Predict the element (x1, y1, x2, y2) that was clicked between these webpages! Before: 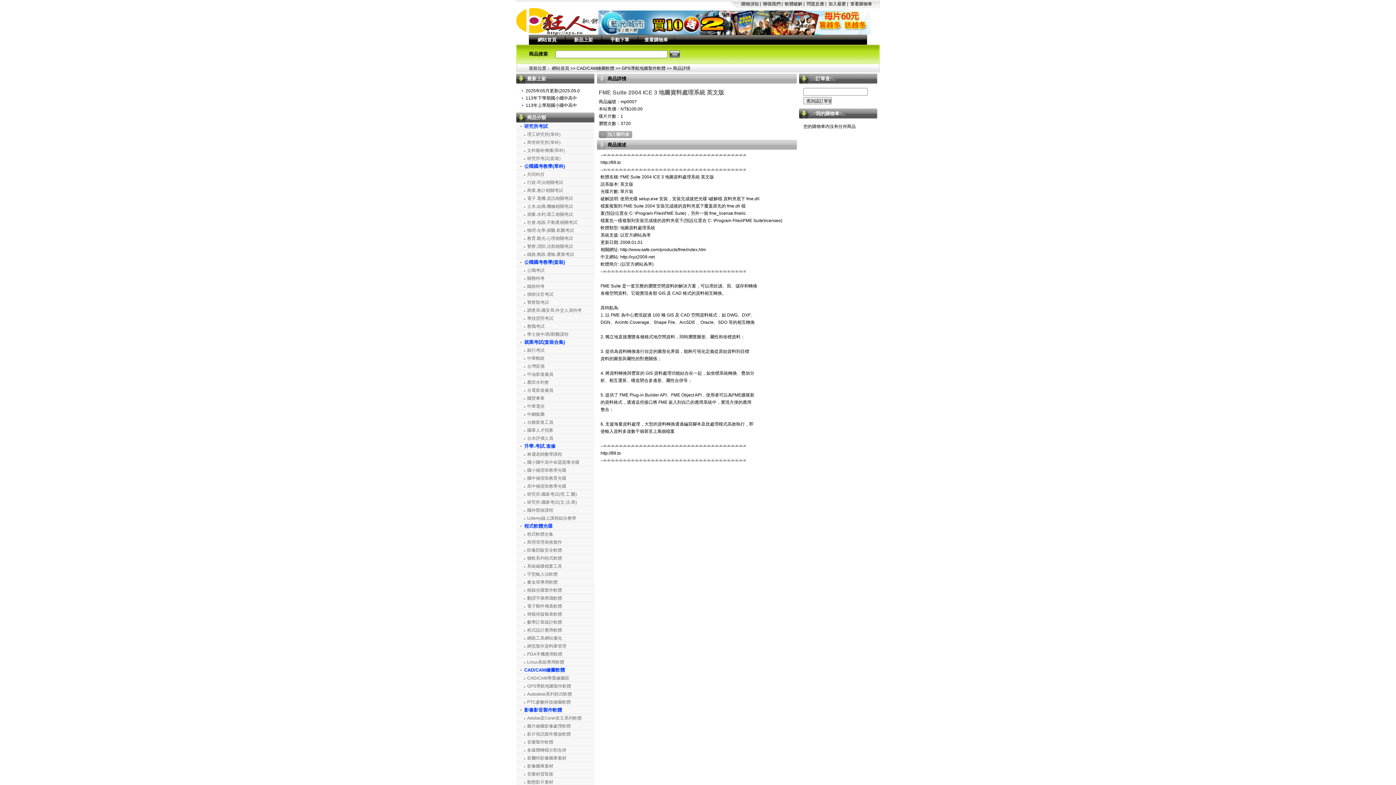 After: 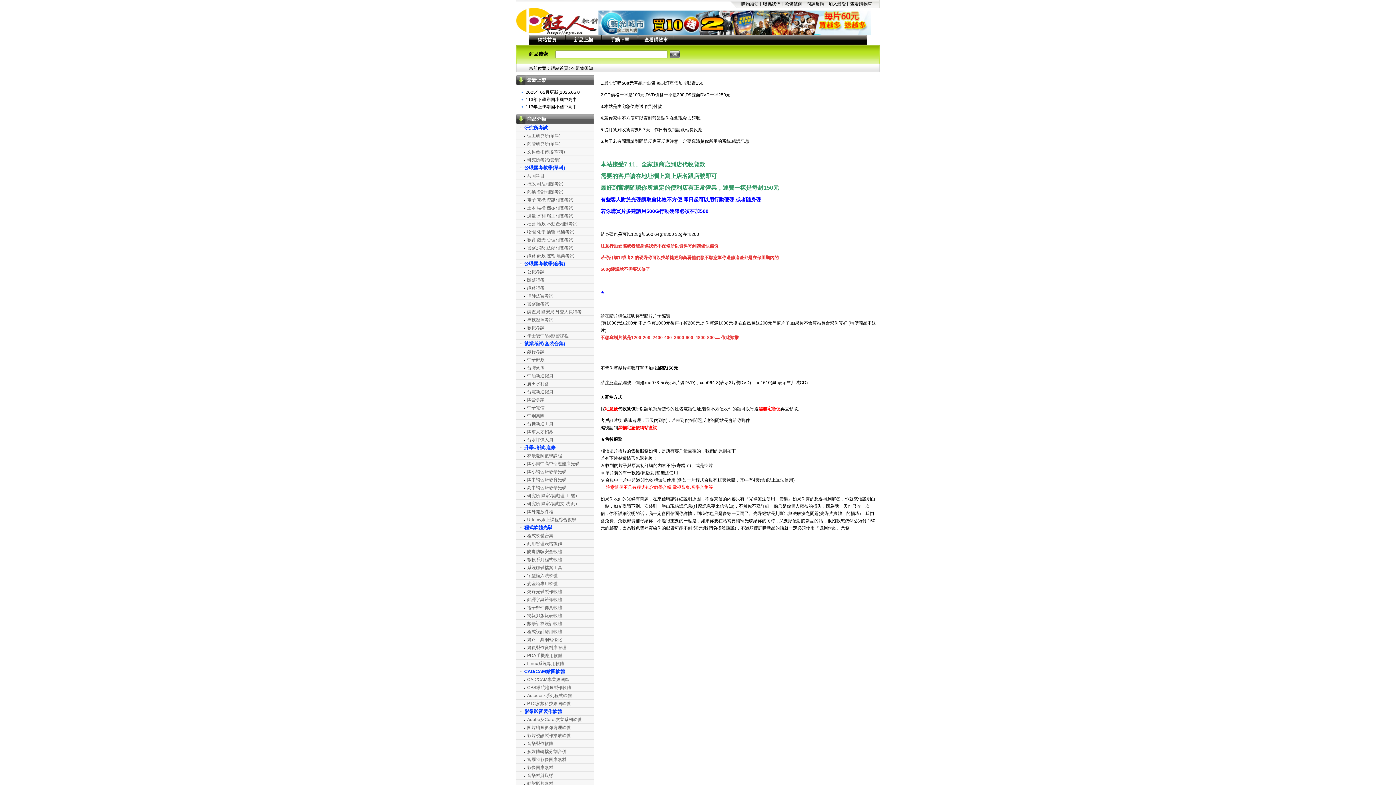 Action: bbox: (741, 1, 758, 6) label: 購物須知